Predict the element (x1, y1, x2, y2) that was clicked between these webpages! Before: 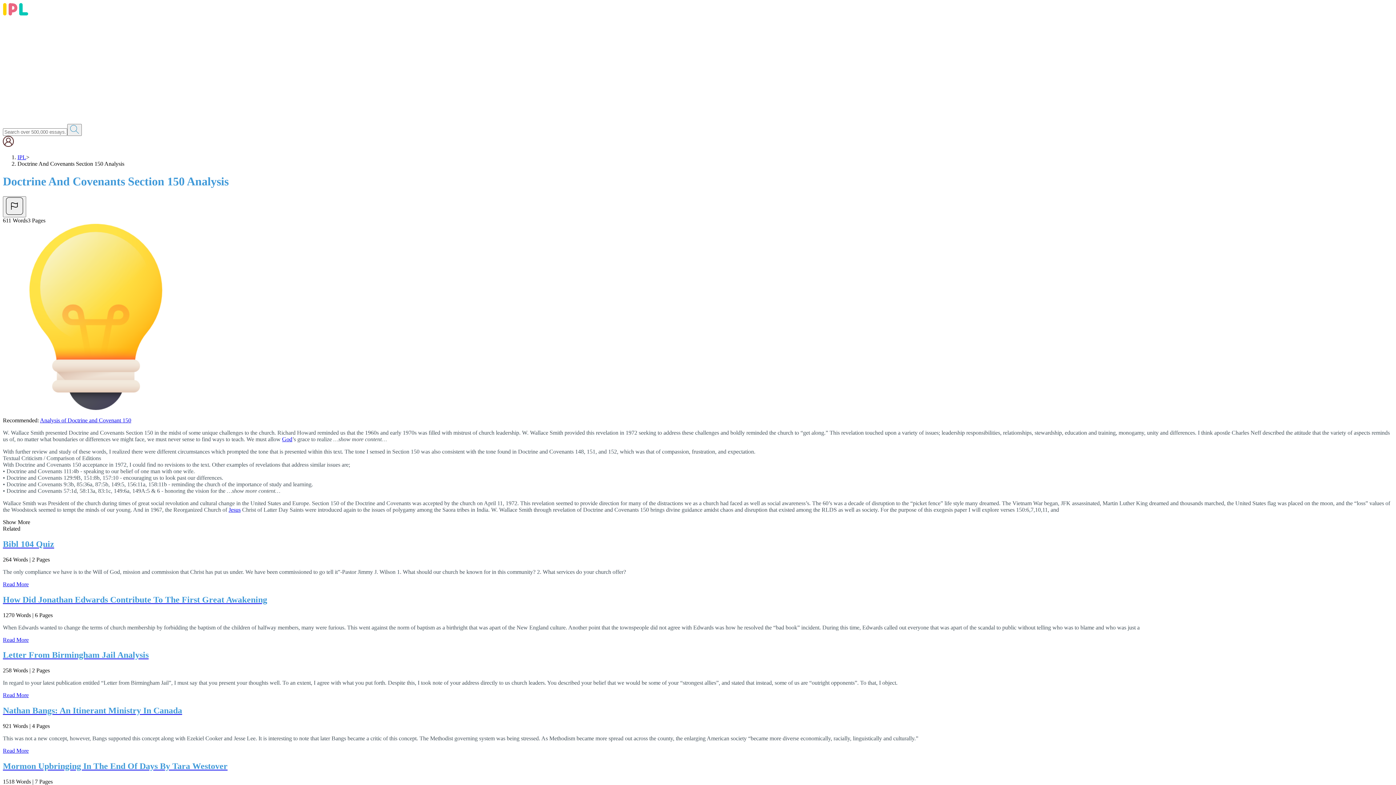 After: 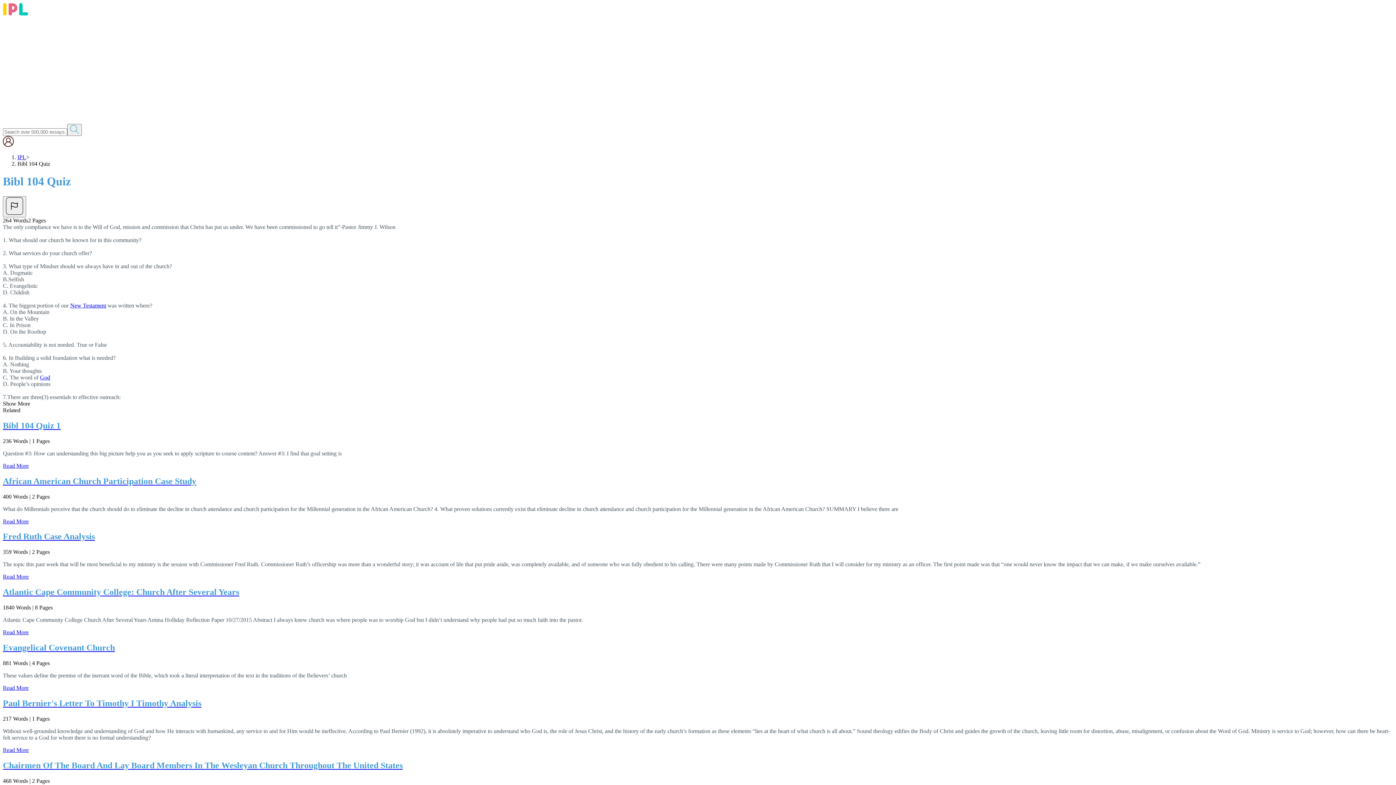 Action: label: Read More bbox: (2, 581, 28, 587)